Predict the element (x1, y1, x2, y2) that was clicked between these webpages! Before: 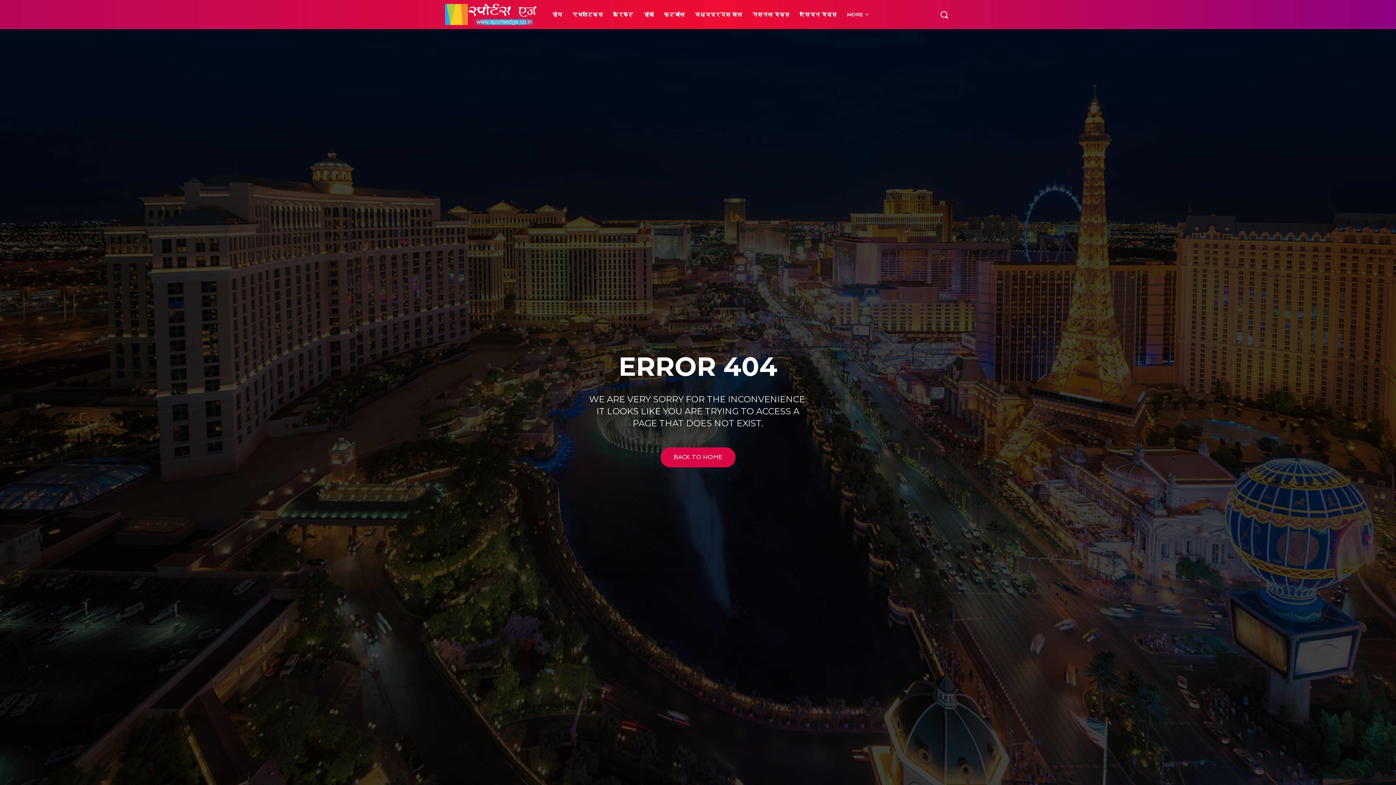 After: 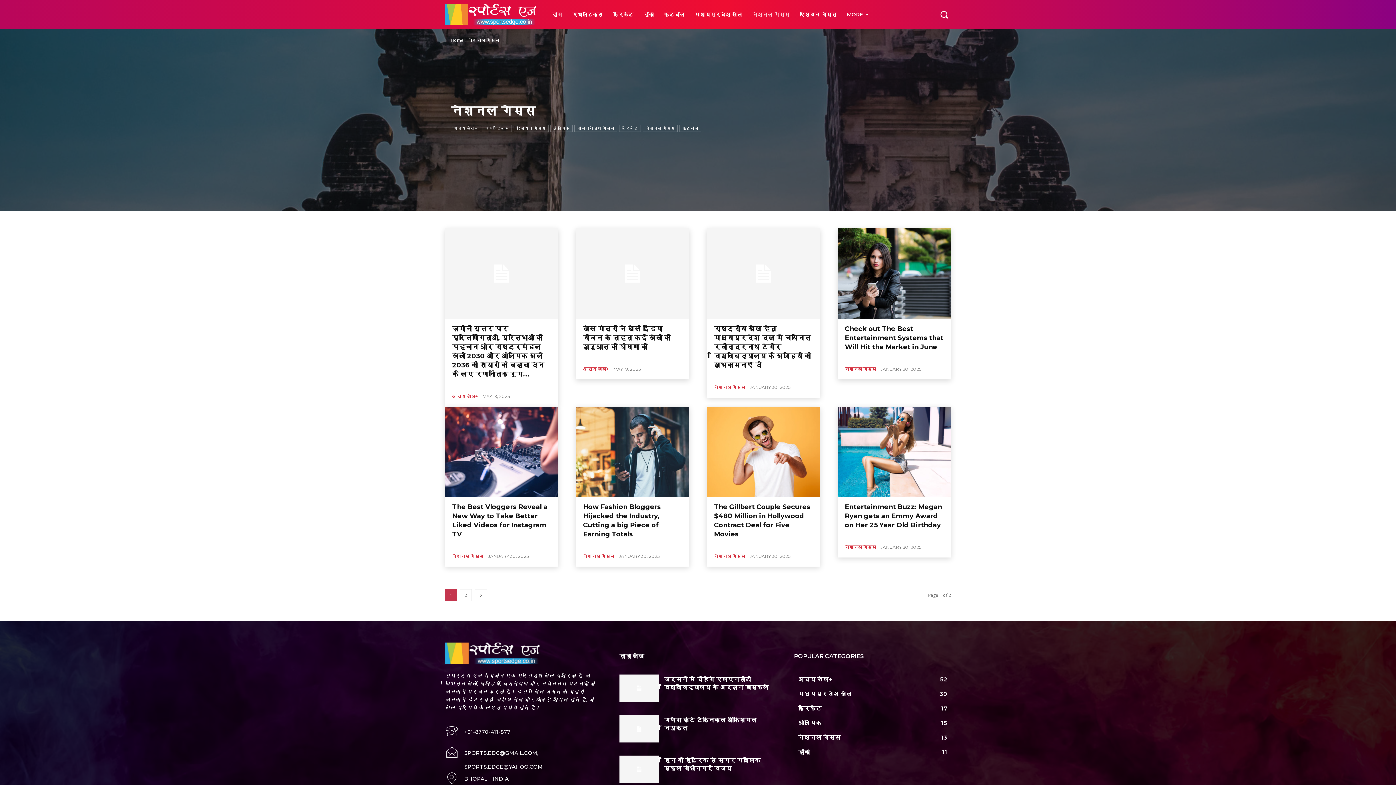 Action: bbox: (747, 0, 794, 29) label: नेशनल गेम्स